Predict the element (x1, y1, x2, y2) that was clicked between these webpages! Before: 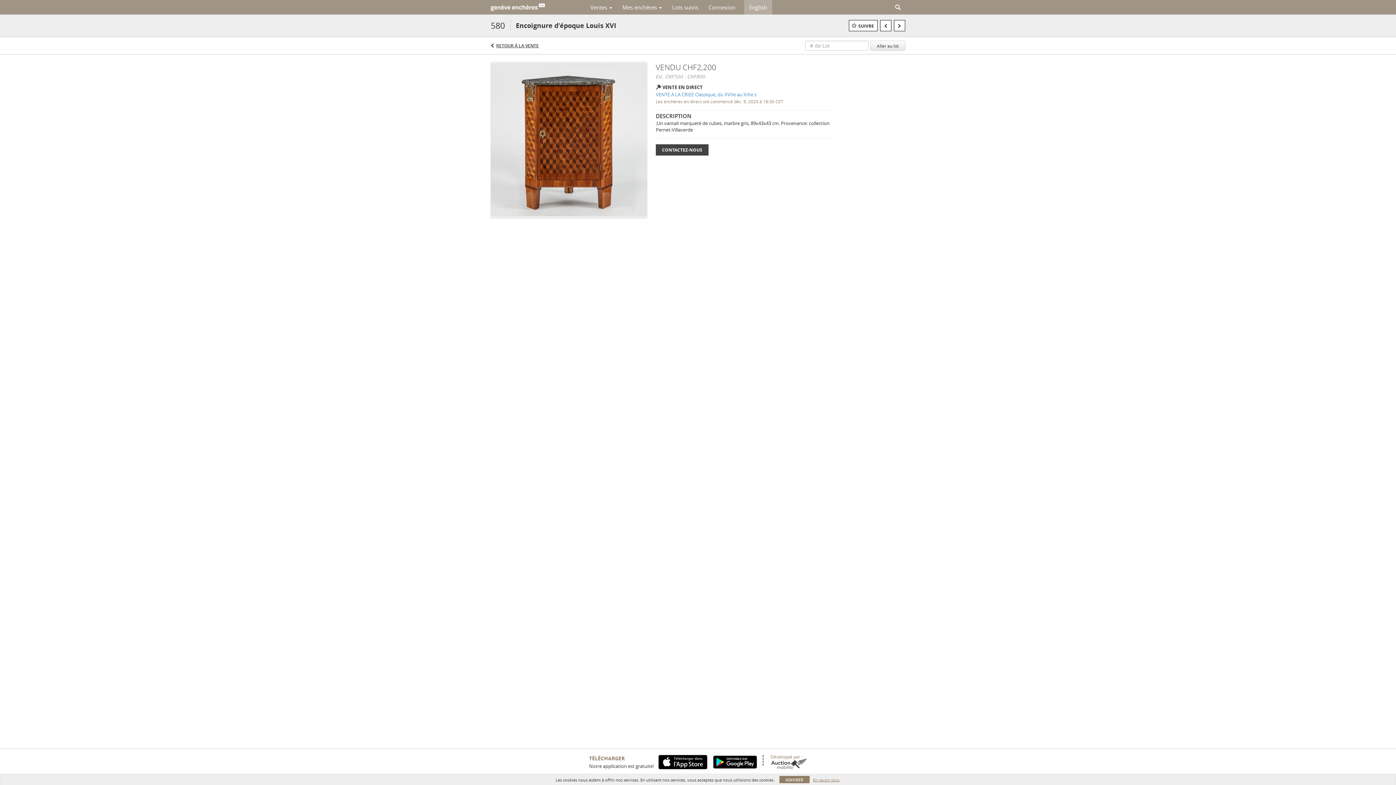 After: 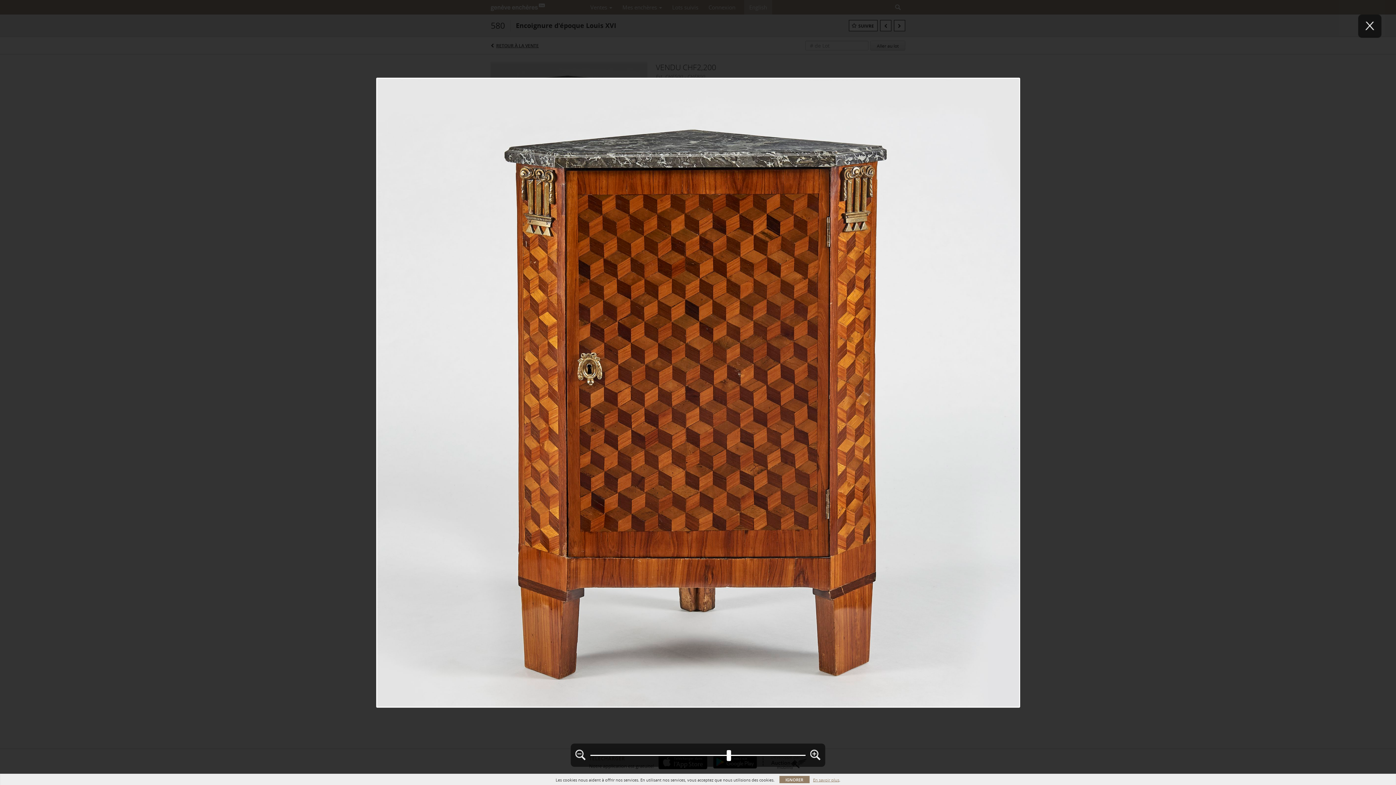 Action: bbox: (490, 136, 647, 142)